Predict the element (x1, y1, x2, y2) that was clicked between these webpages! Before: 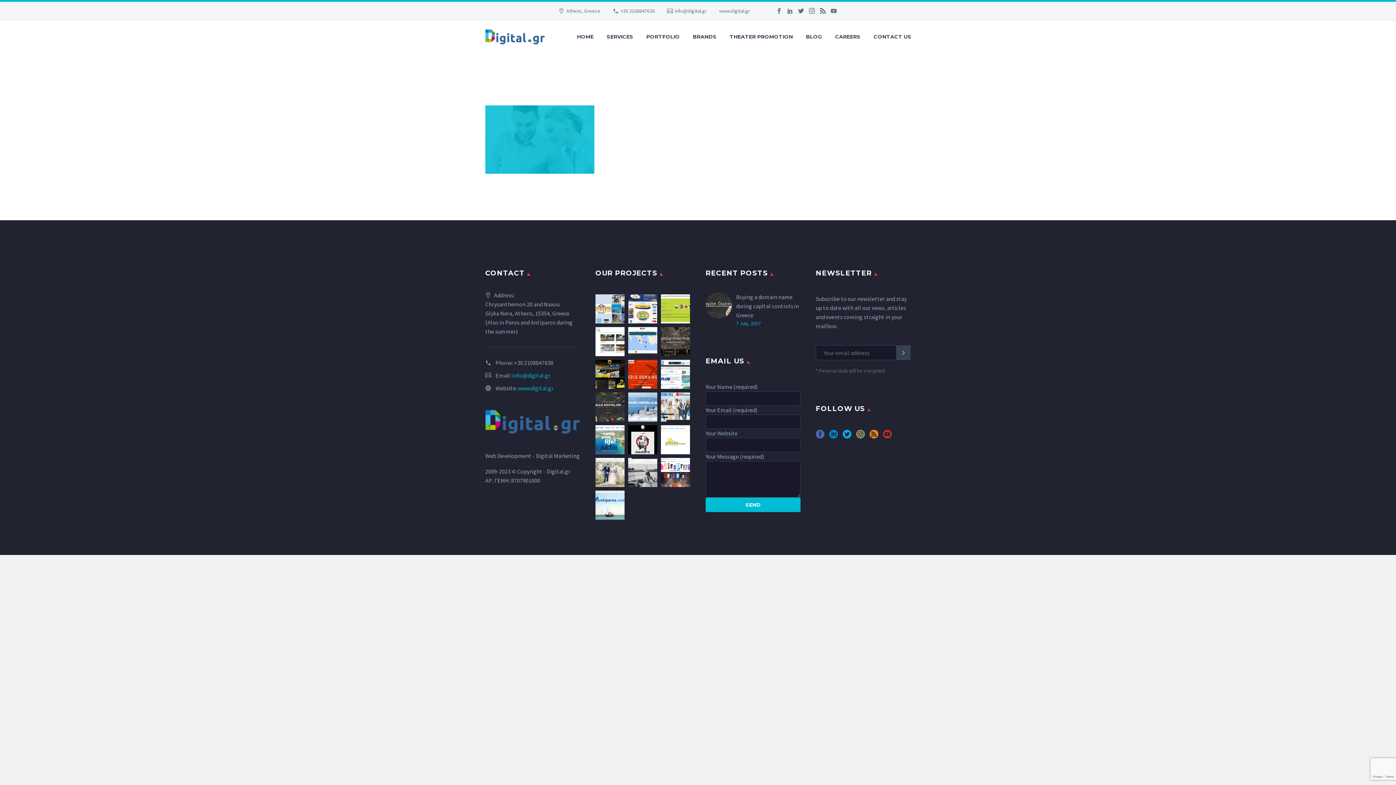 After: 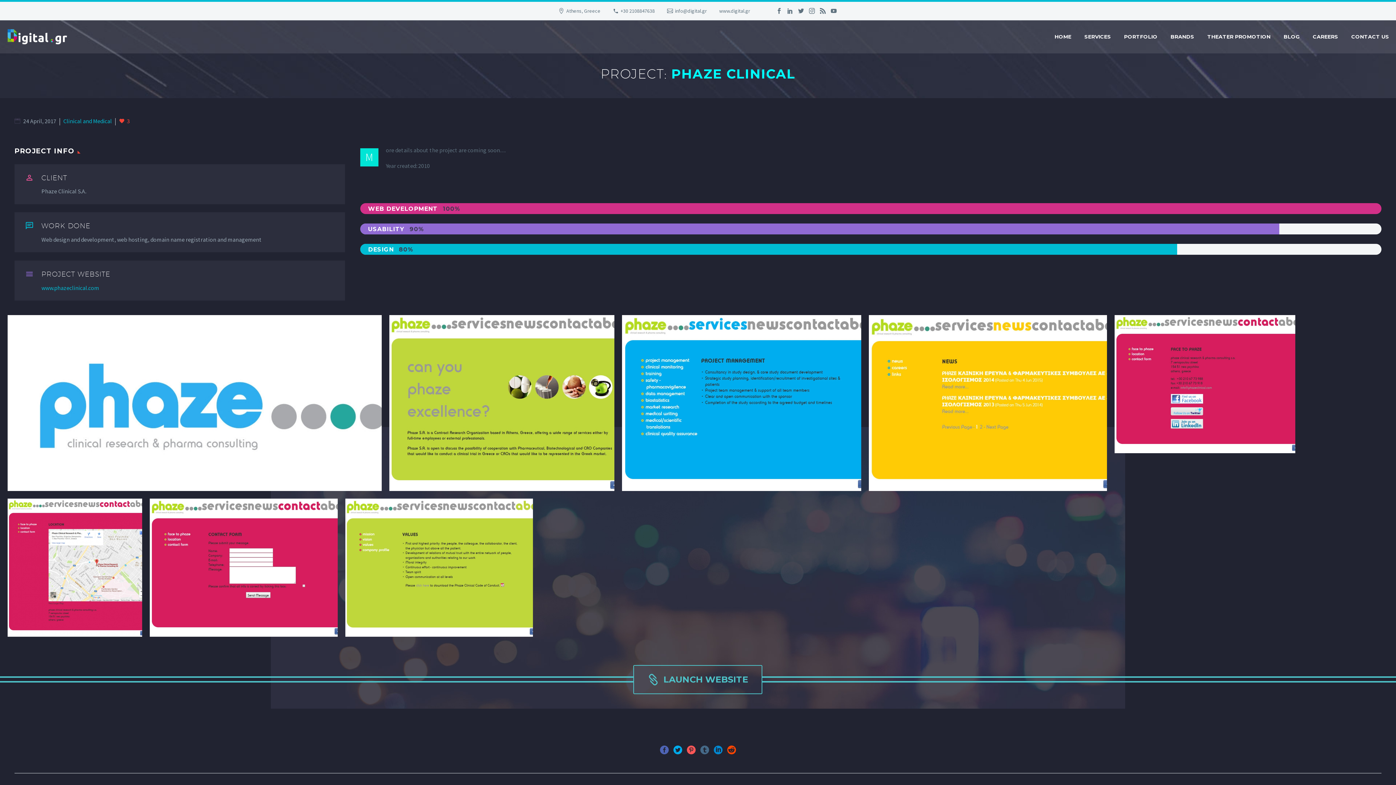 Action: bbox: (661, 294, 690, 323)